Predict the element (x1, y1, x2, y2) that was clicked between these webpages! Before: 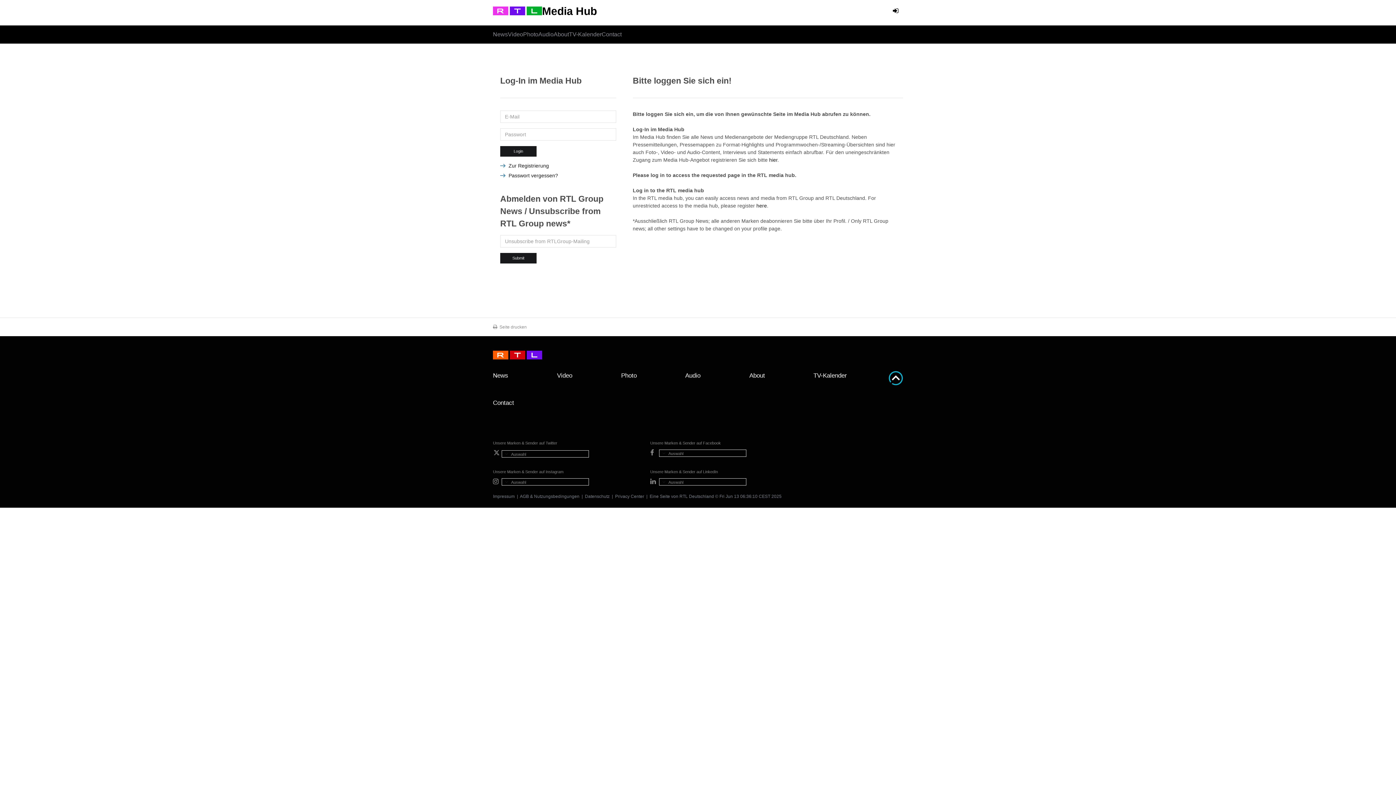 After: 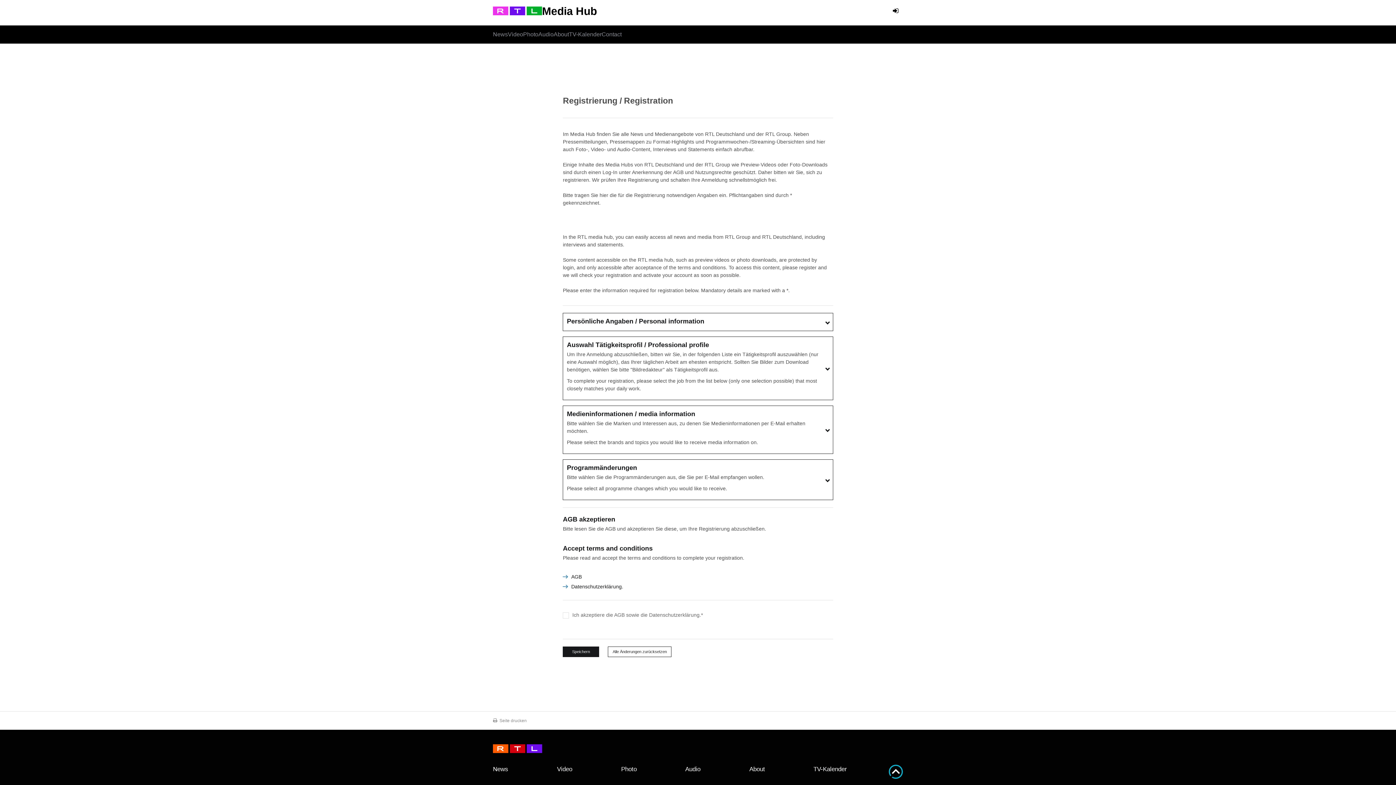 Action: bbox: (769, 157, 777, 162) label: hier